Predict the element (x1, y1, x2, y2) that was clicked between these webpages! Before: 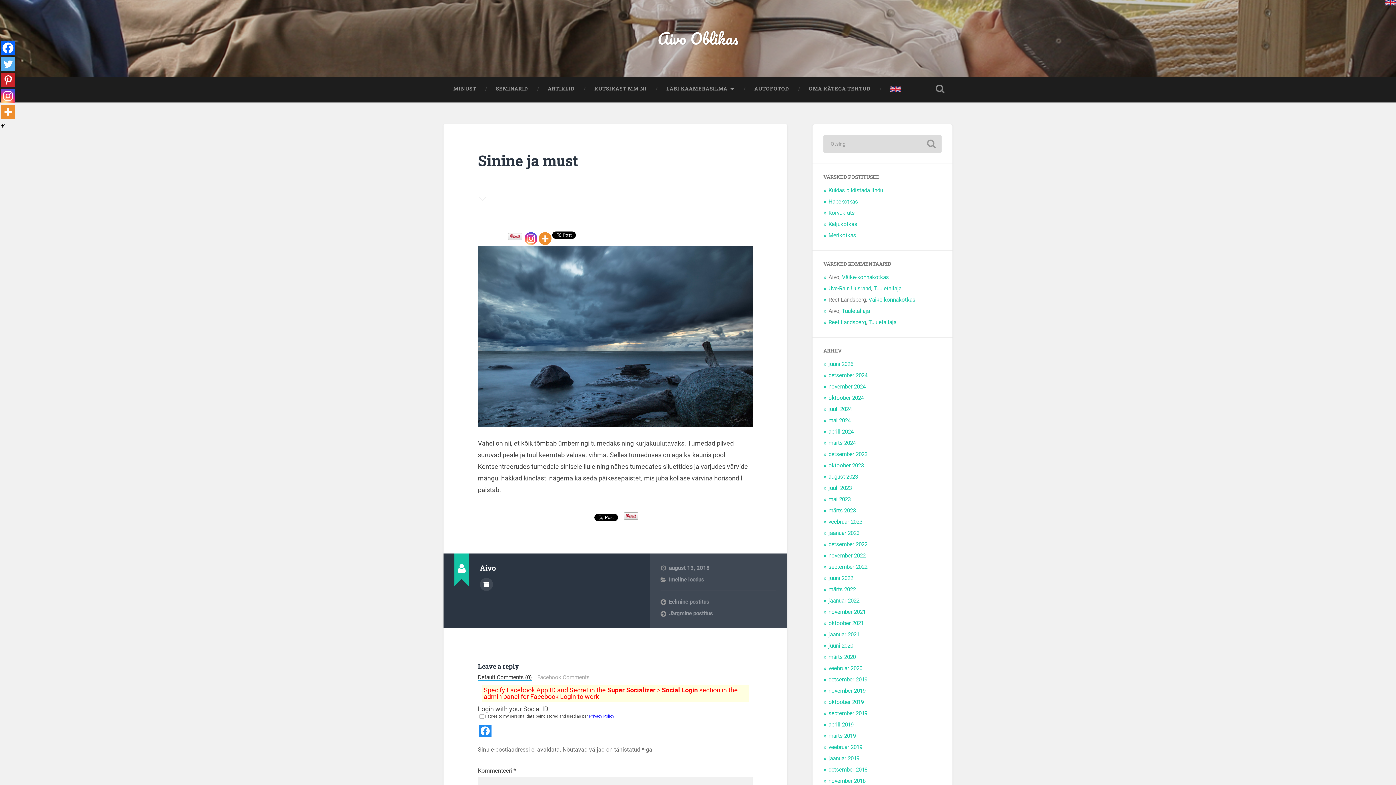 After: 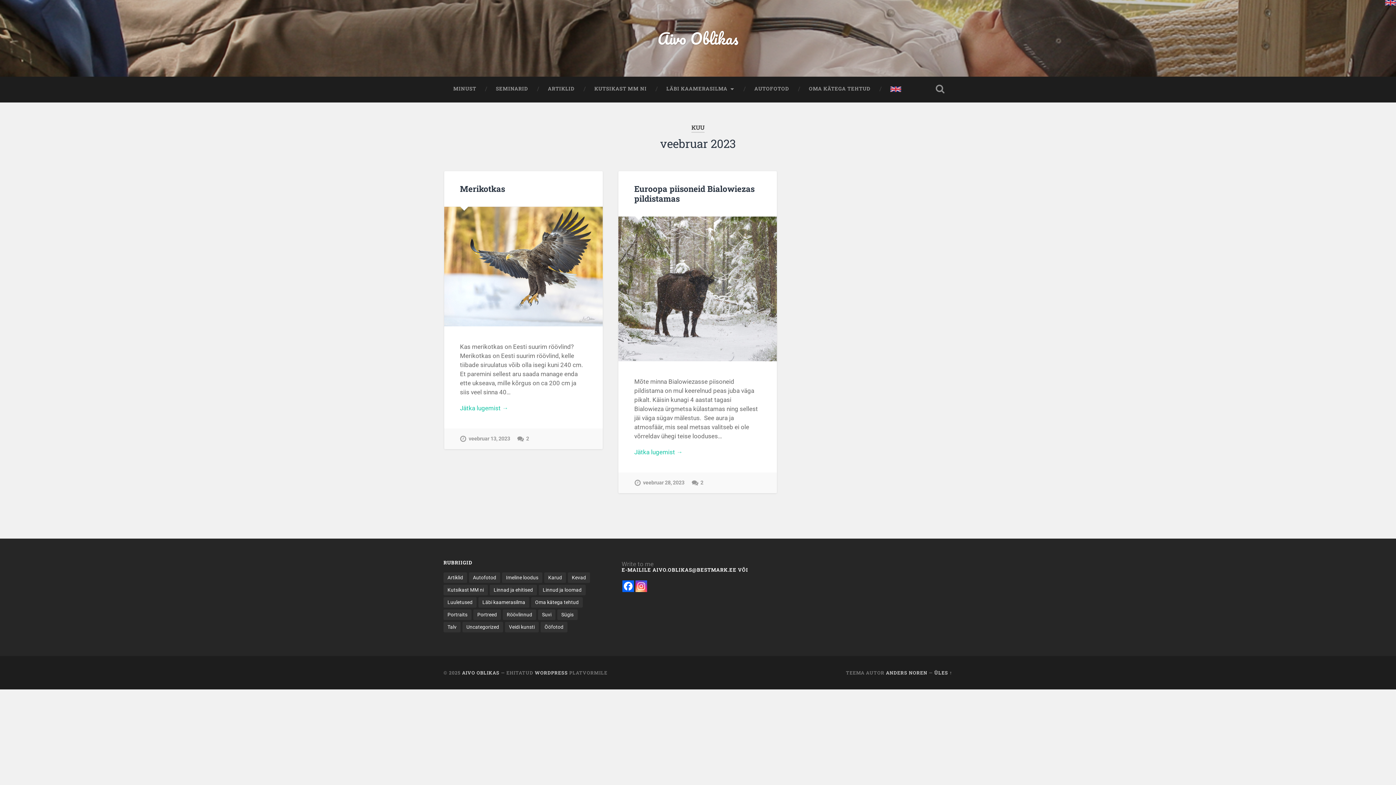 Action: bbox: (828, 518, 862, 525) label: veebruar 2023